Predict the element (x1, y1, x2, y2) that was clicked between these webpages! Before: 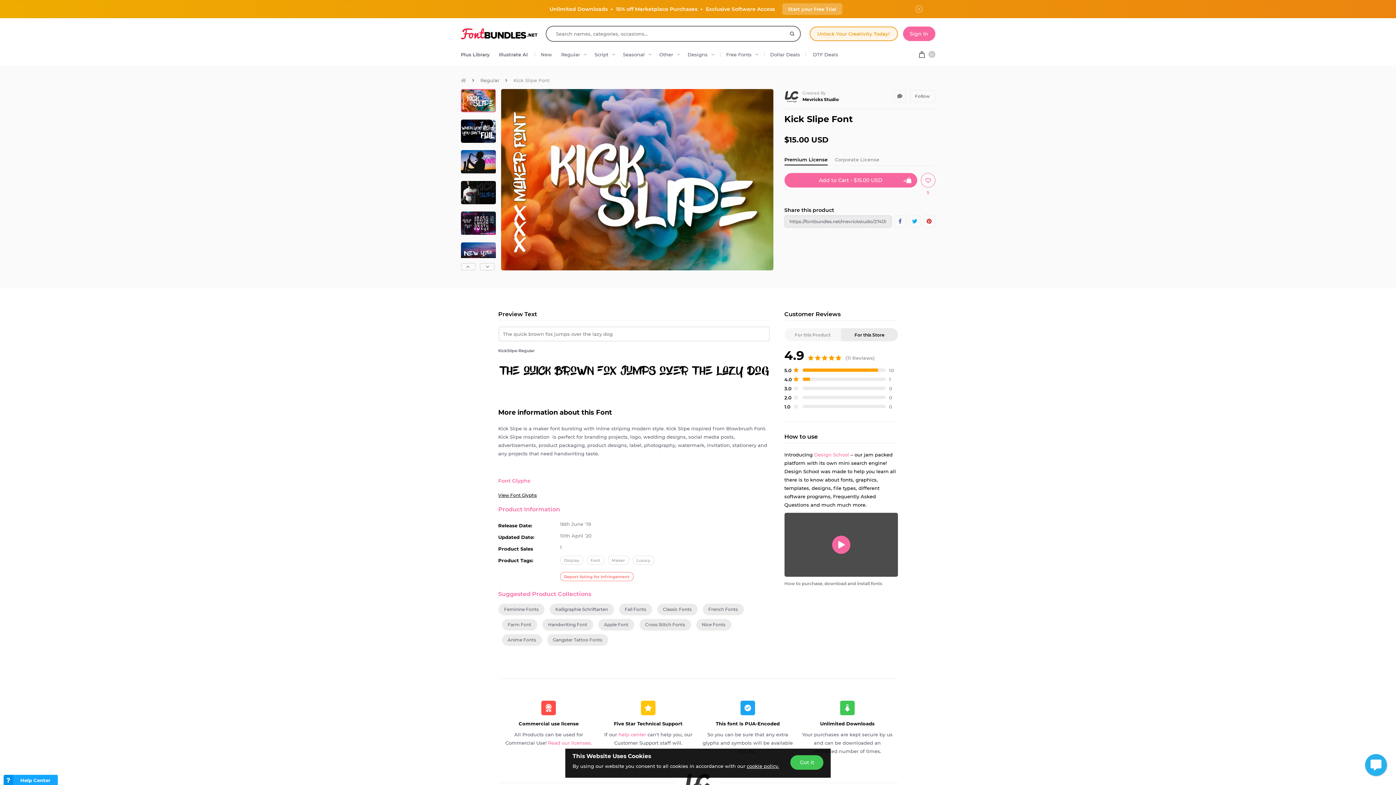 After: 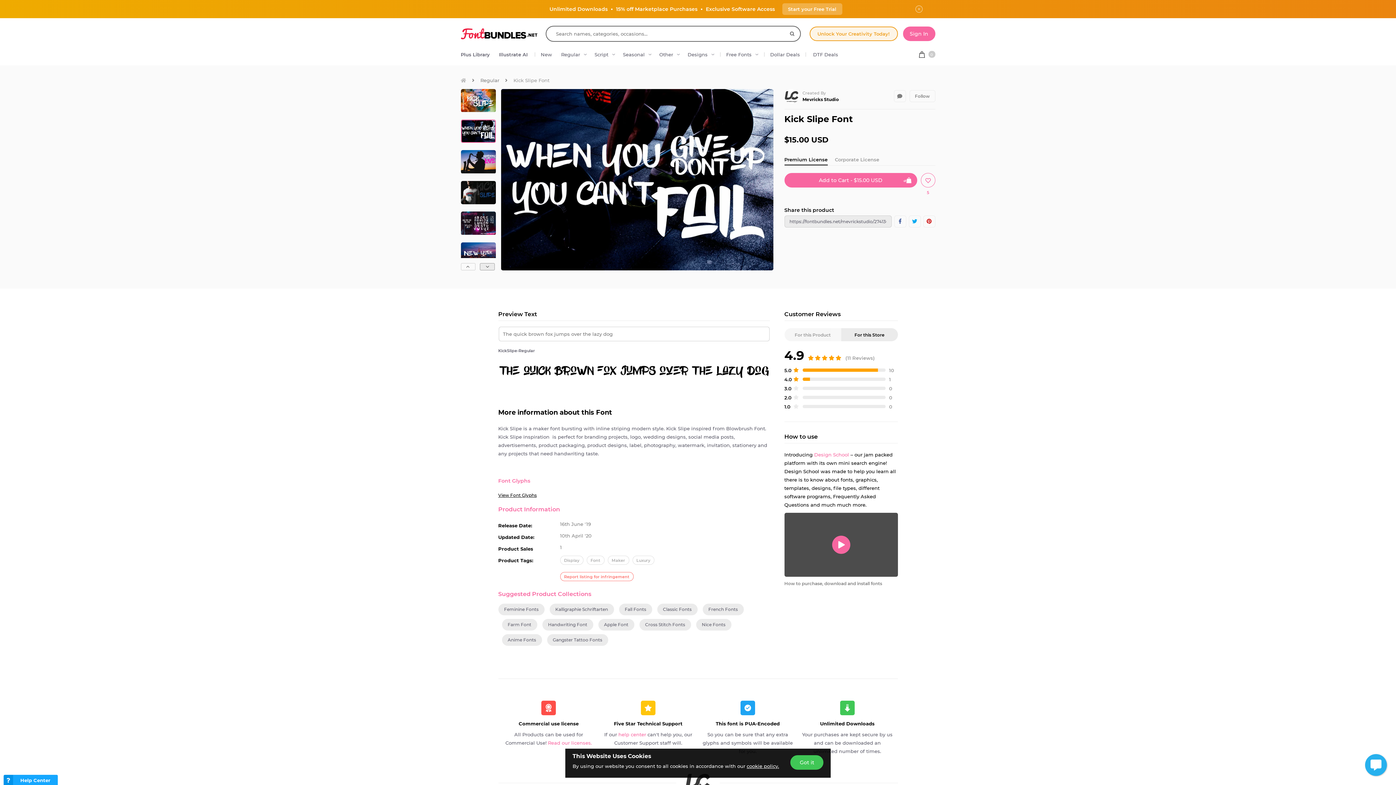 Action: bbox: (479, 263, 494, 270) label:  